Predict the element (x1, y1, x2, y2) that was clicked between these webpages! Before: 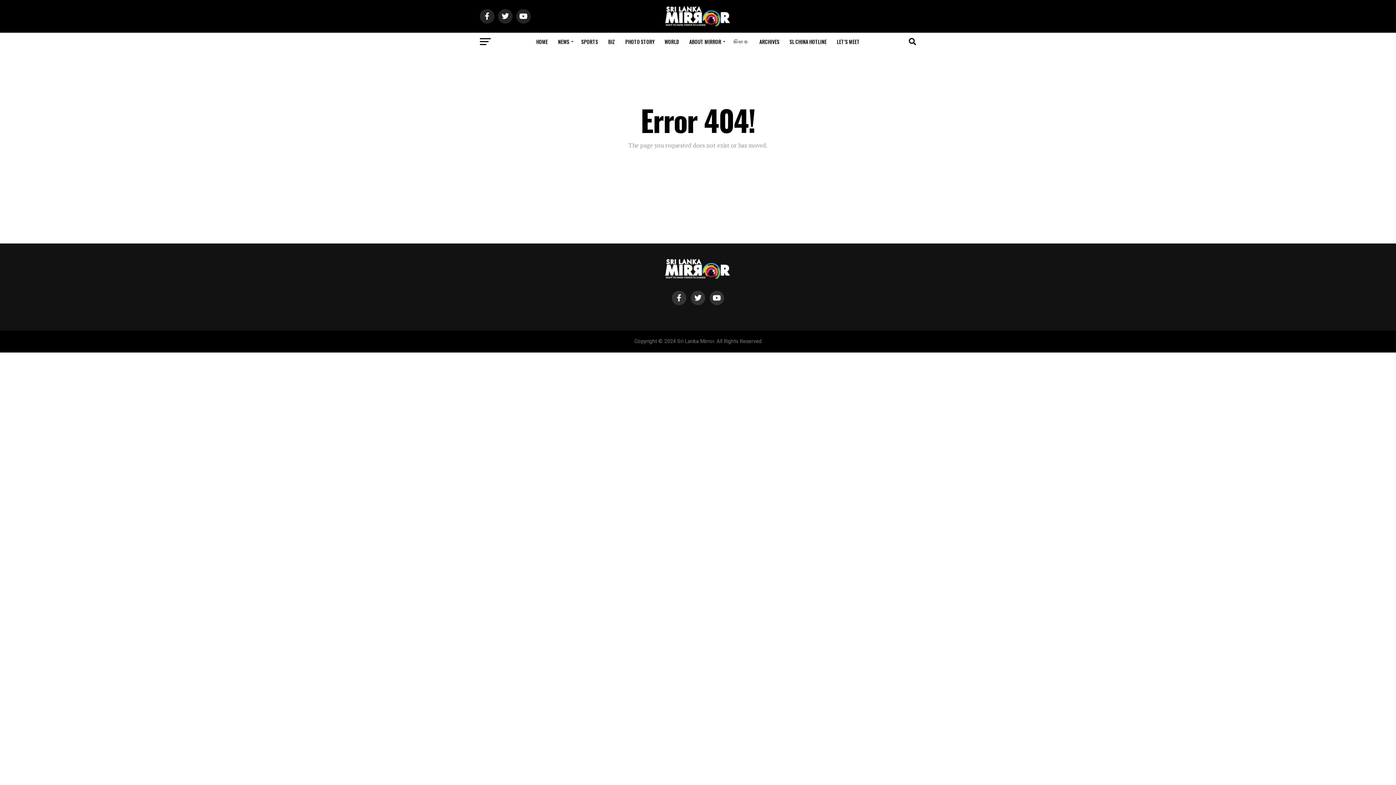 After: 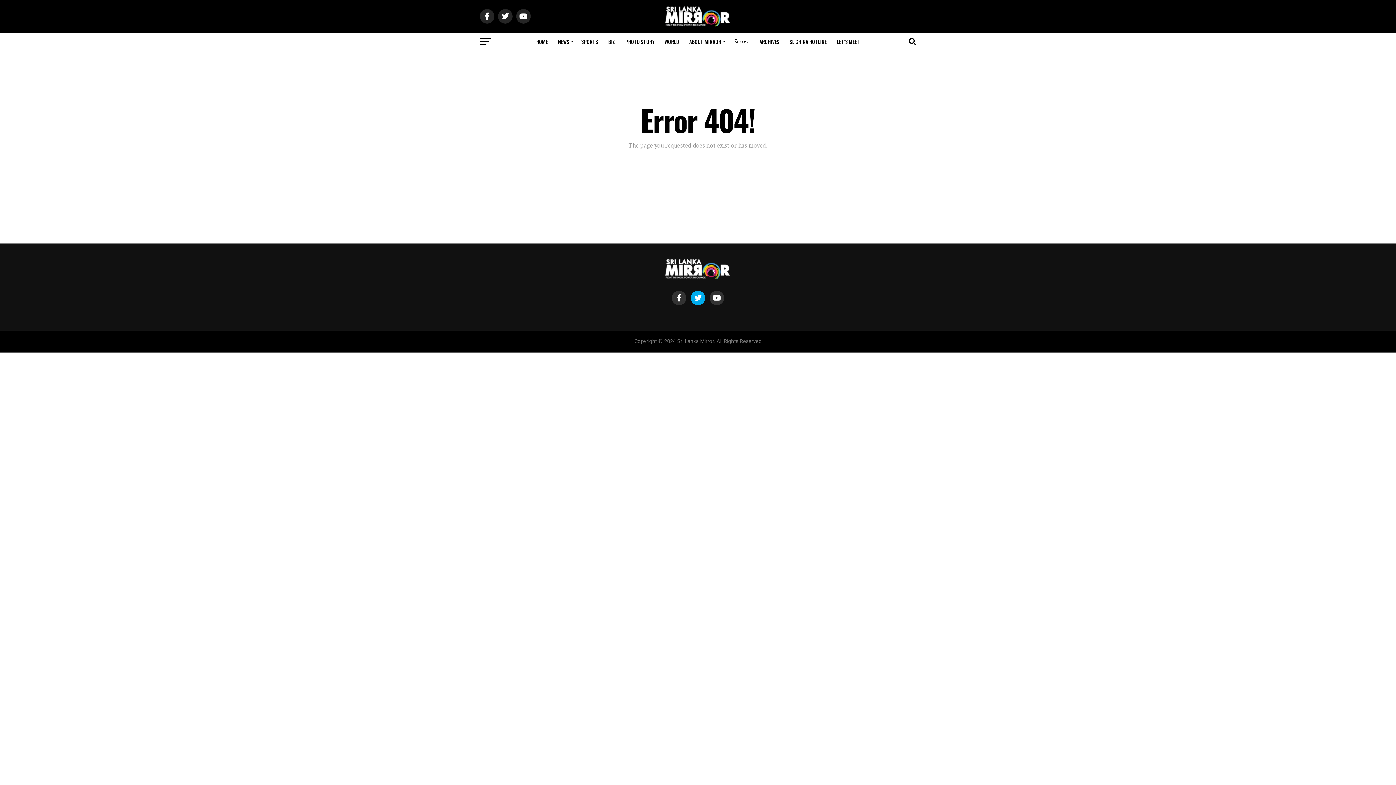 Action: bbox: (690, 290, 705, 305)